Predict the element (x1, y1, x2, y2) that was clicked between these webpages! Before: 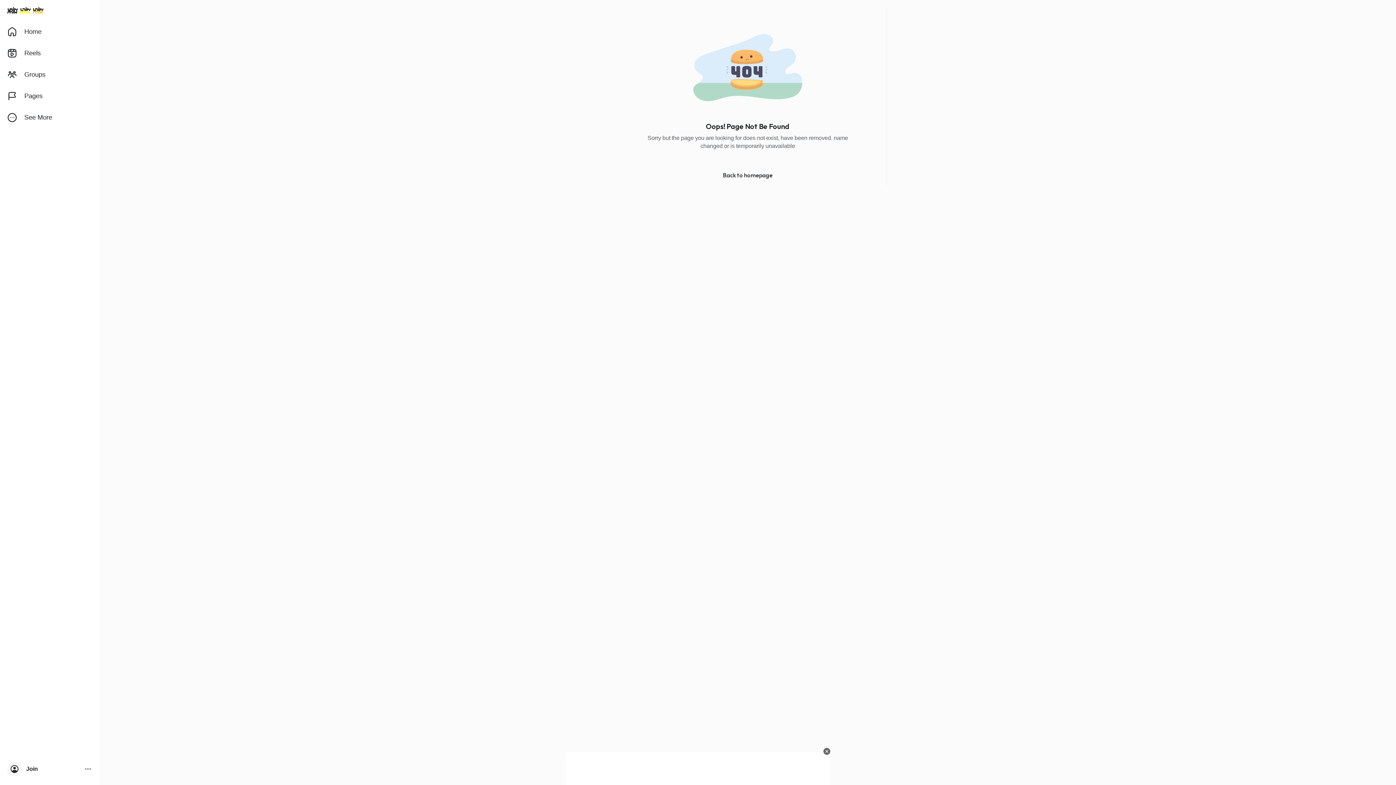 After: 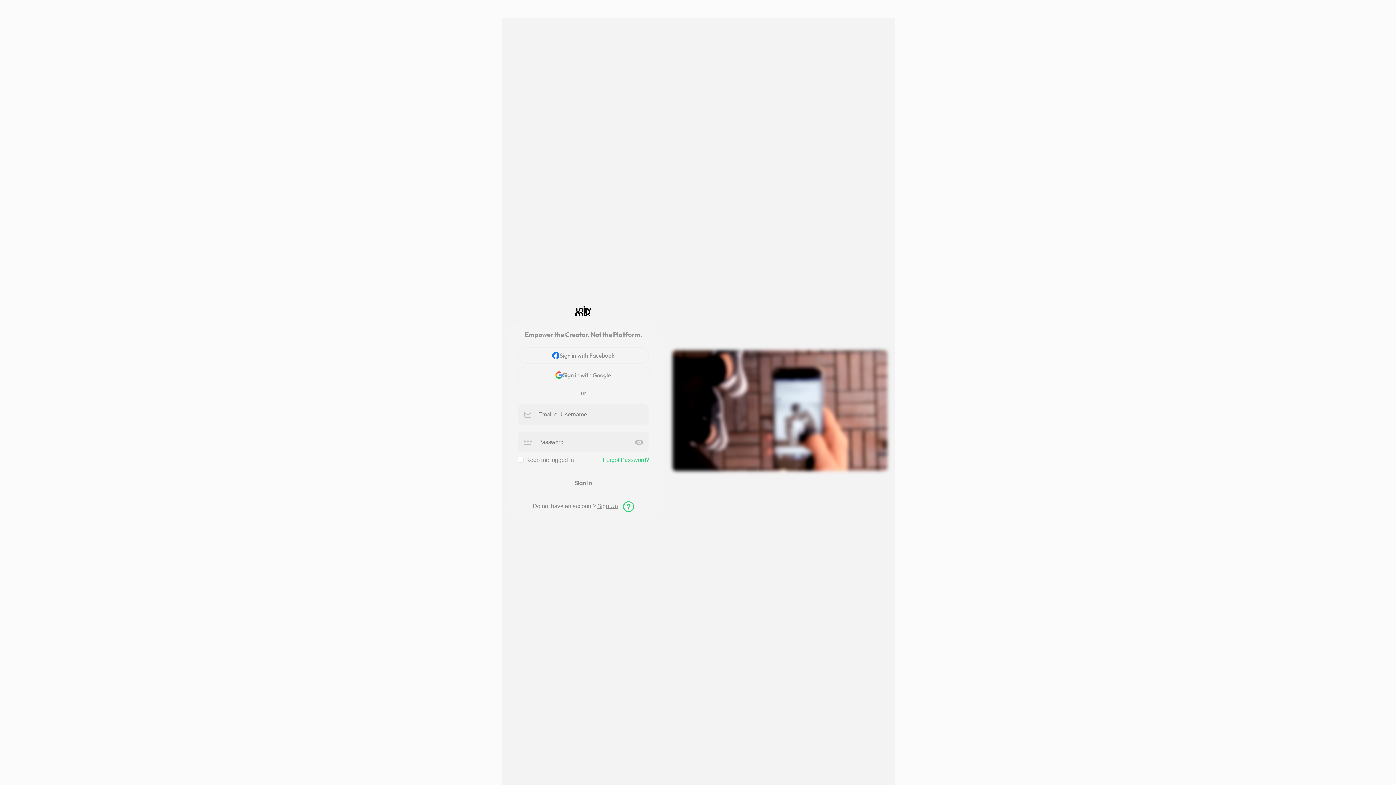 Action: bbox: (2, 21, 96, 42) label: Home